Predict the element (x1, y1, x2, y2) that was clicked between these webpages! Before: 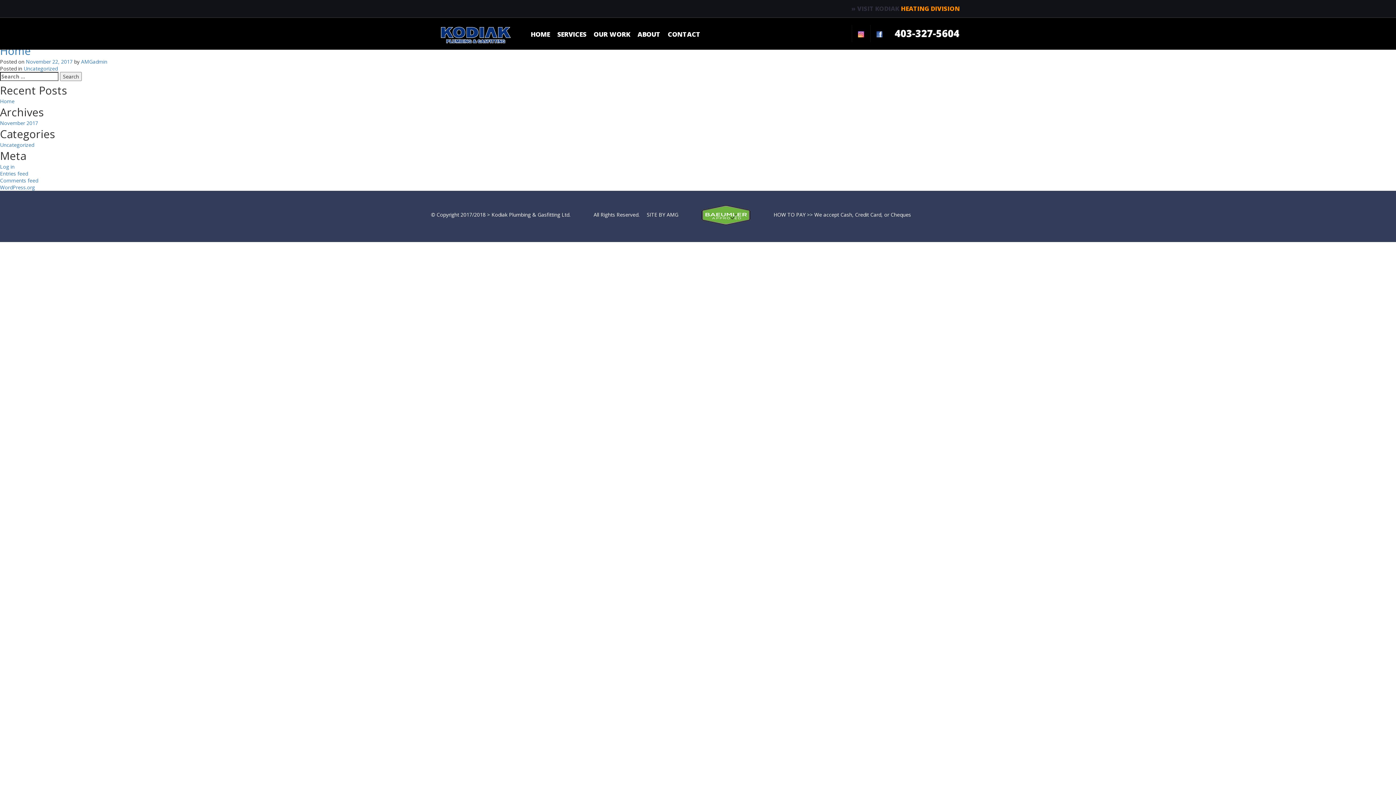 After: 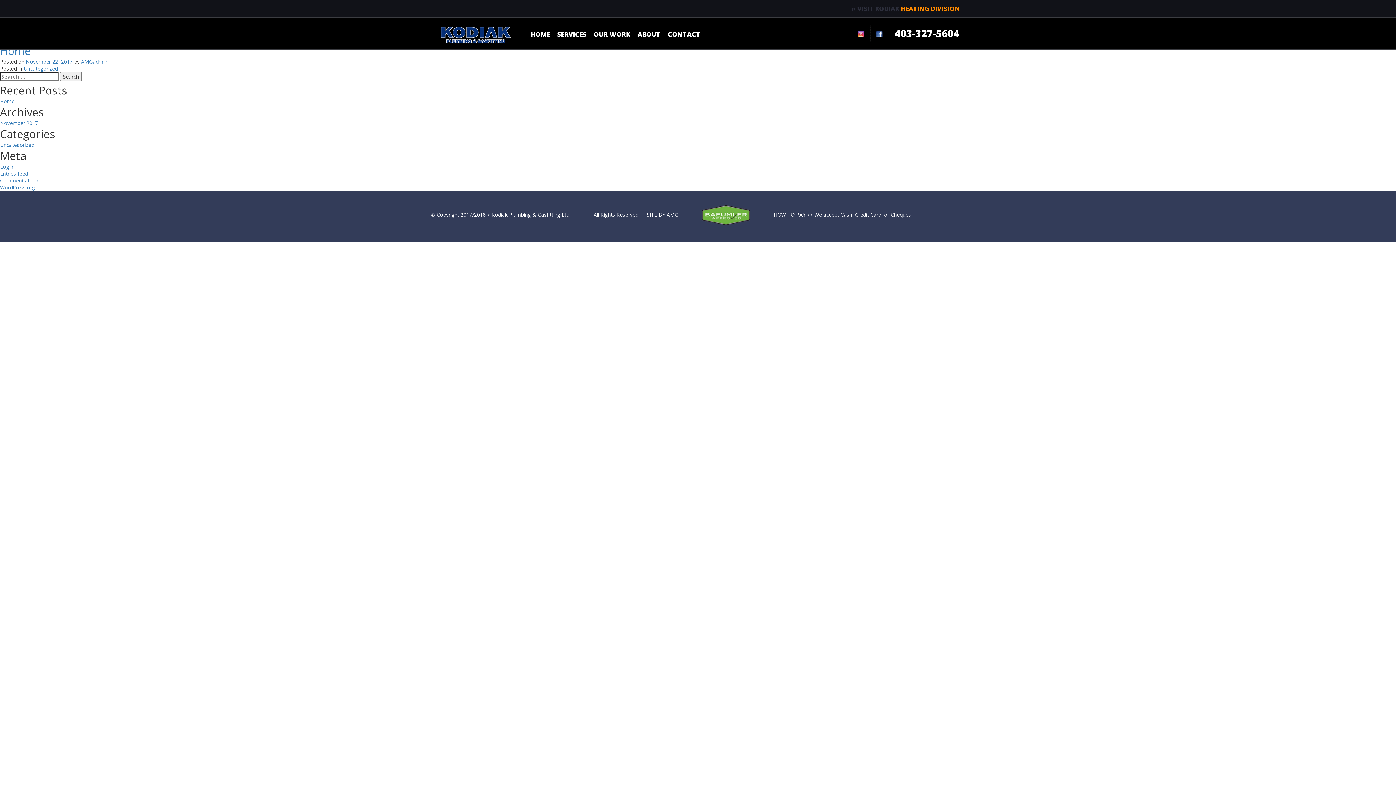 Action: bbox: (858, 30, 864, 37)